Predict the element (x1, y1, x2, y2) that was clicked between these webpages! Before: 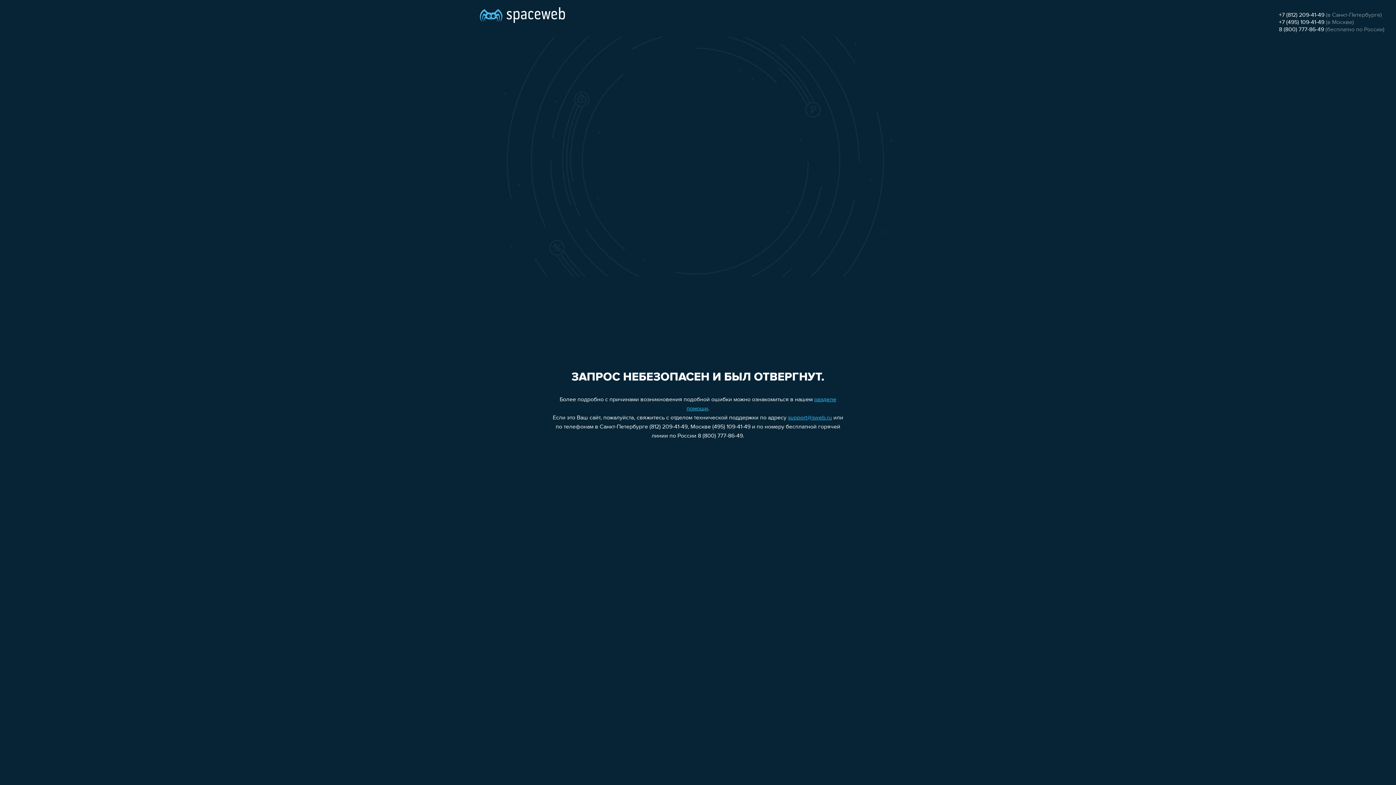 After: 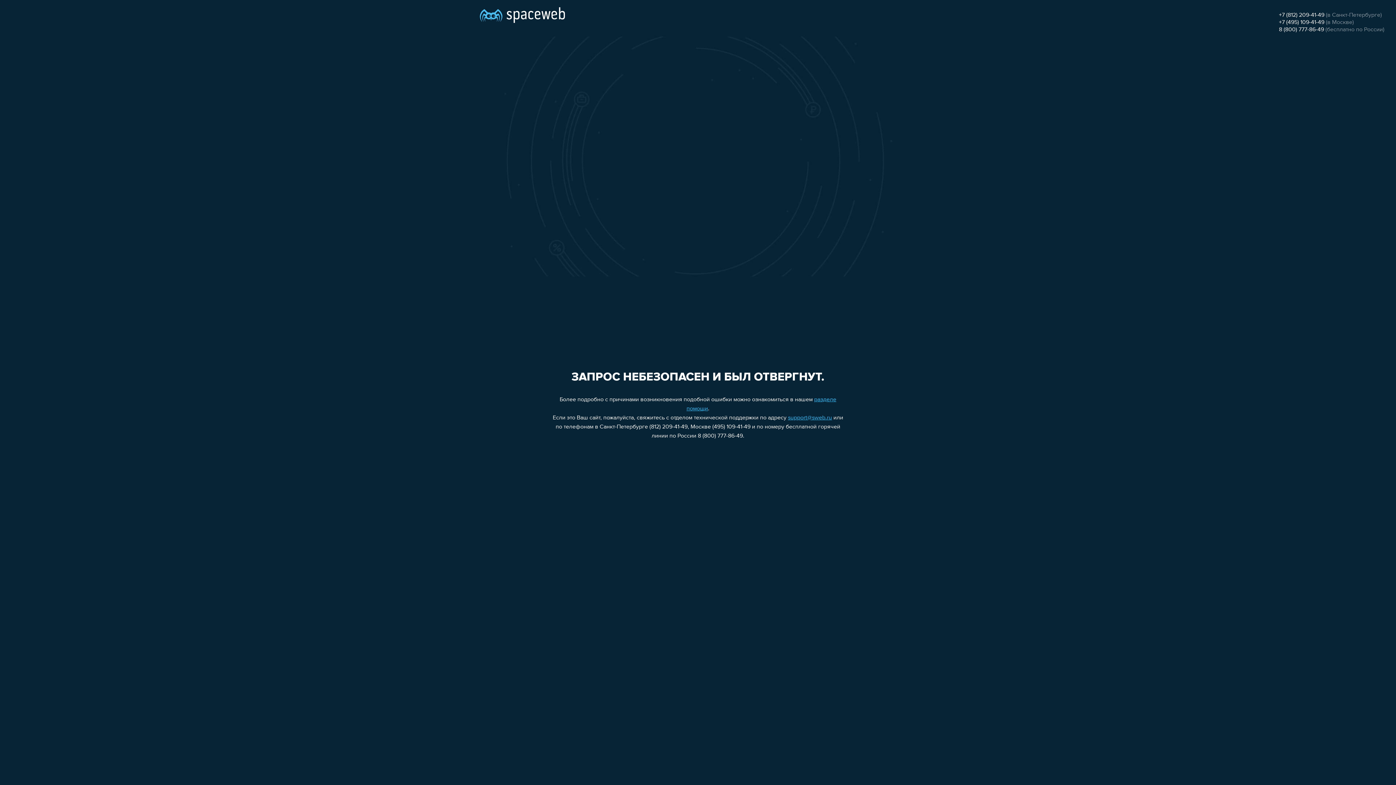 Action: bbox: (788, 415, 832, 421) label: support@sweb.ru